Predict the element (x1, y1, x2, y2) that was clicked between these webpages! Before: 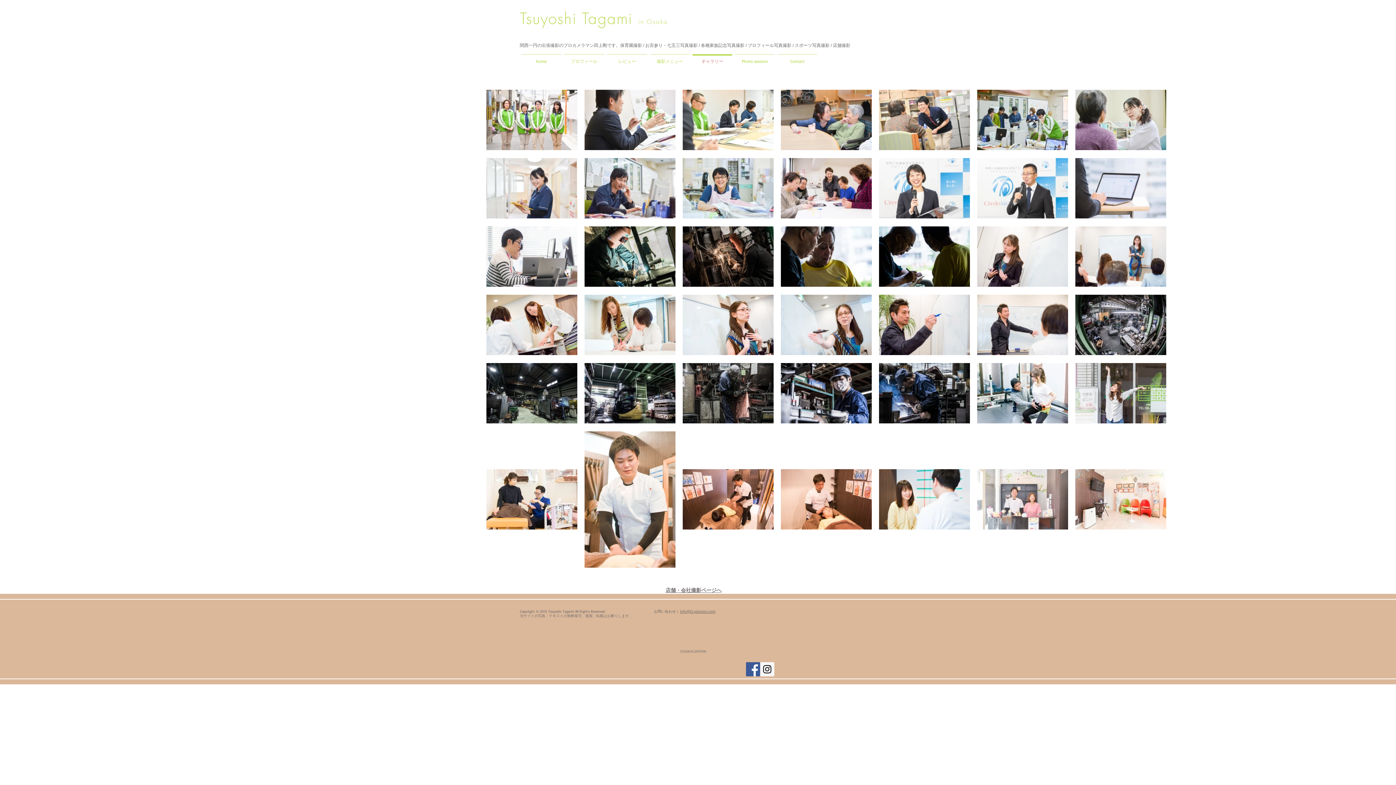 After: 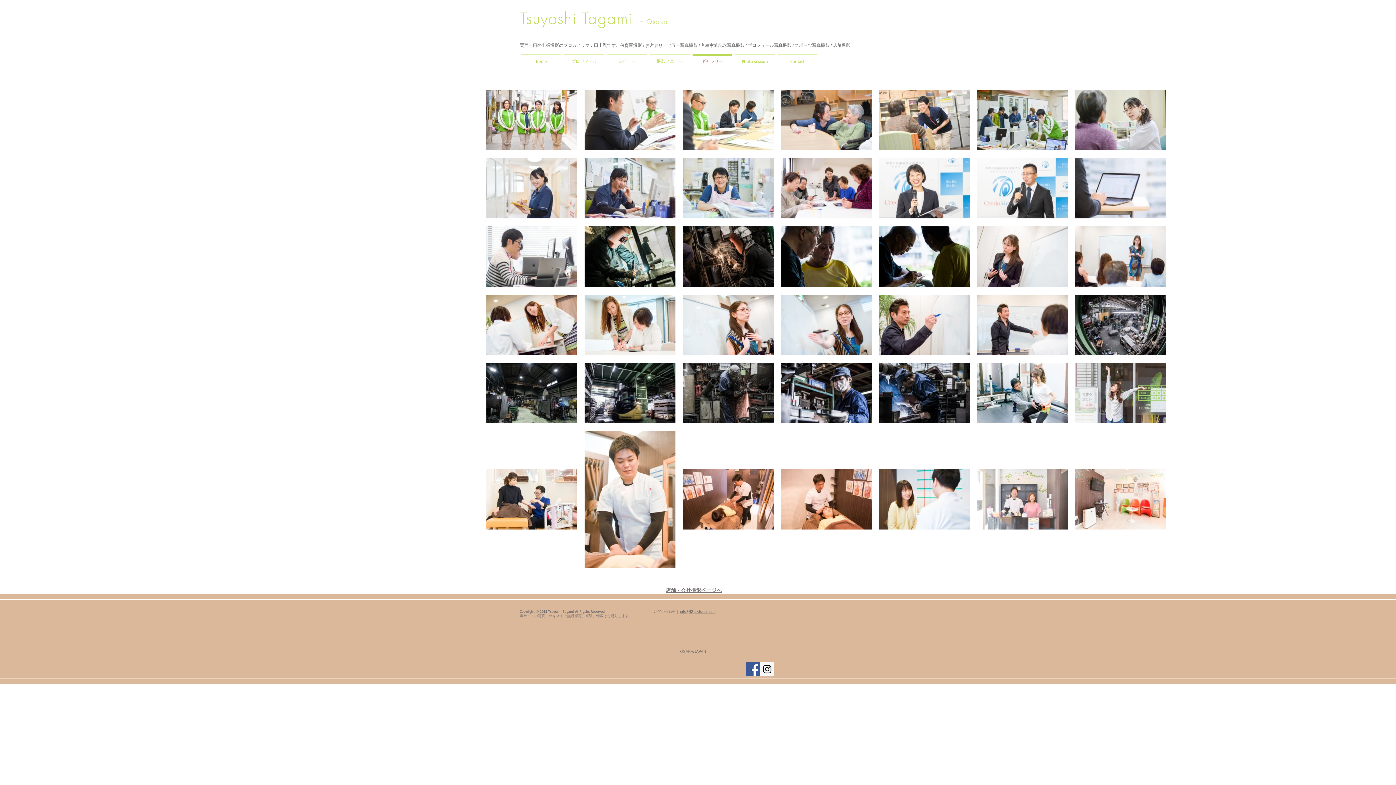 Action: bbox: (760, 662, 774, 676) label: Instagram Social Icon